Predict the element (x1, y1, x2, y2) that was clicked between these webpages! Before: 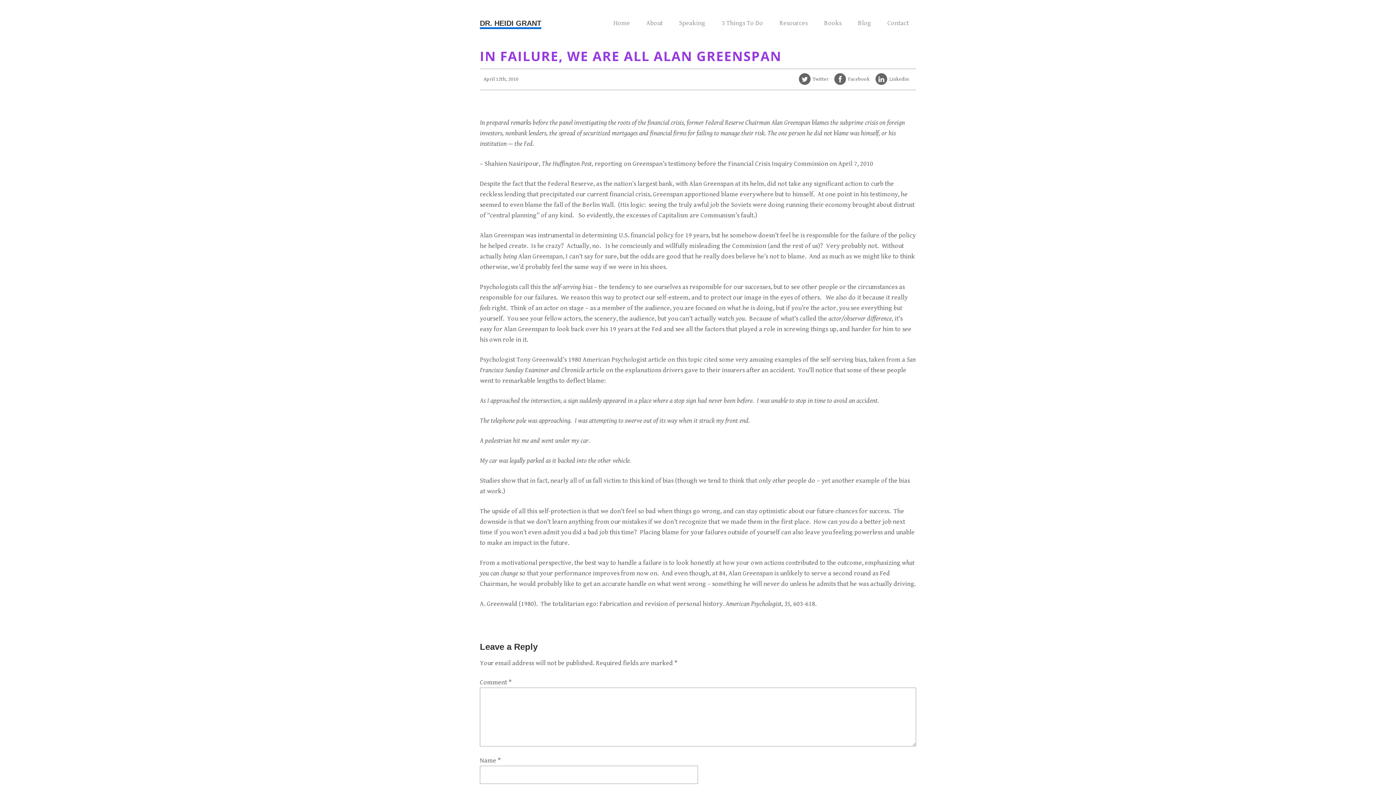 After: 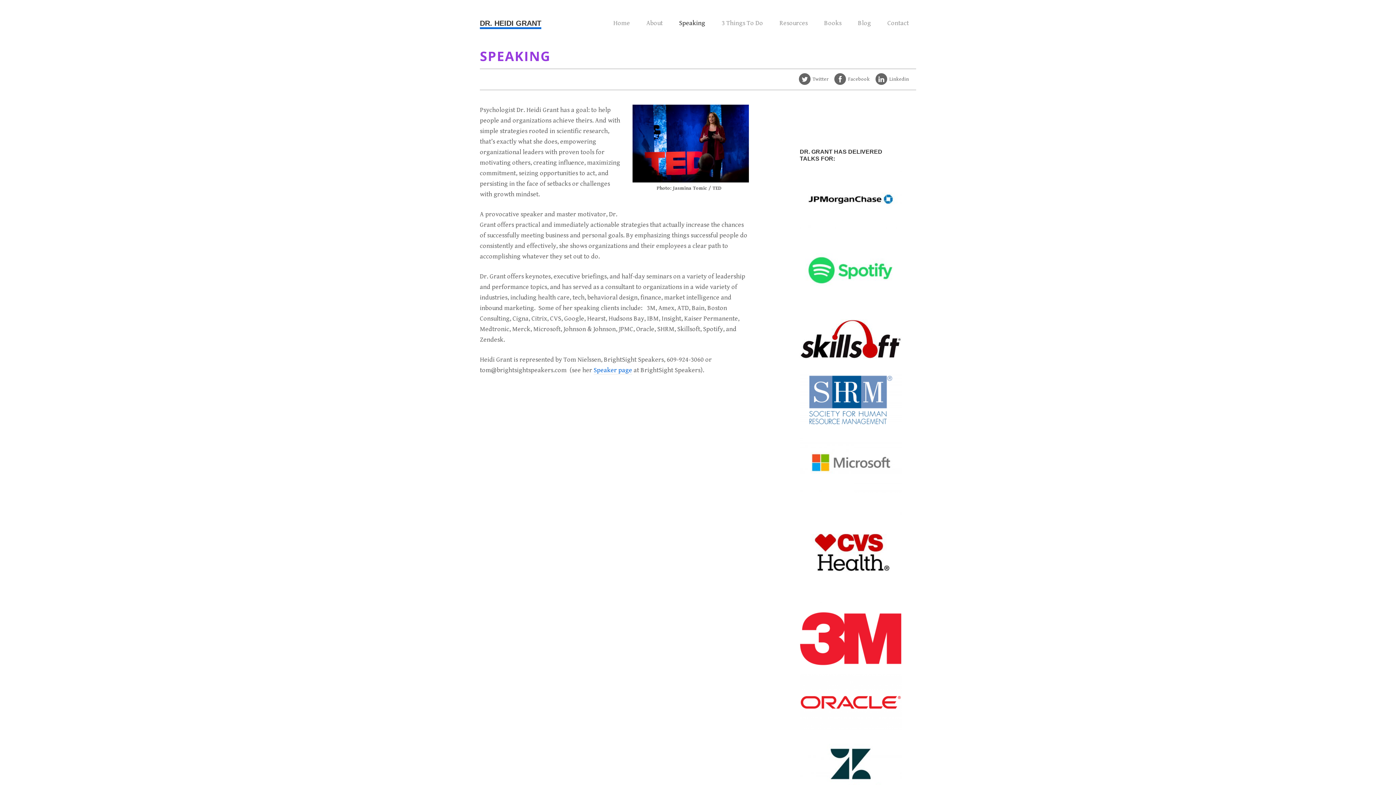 Action: bbox: (672, 10, 712, 35) label: Speaking